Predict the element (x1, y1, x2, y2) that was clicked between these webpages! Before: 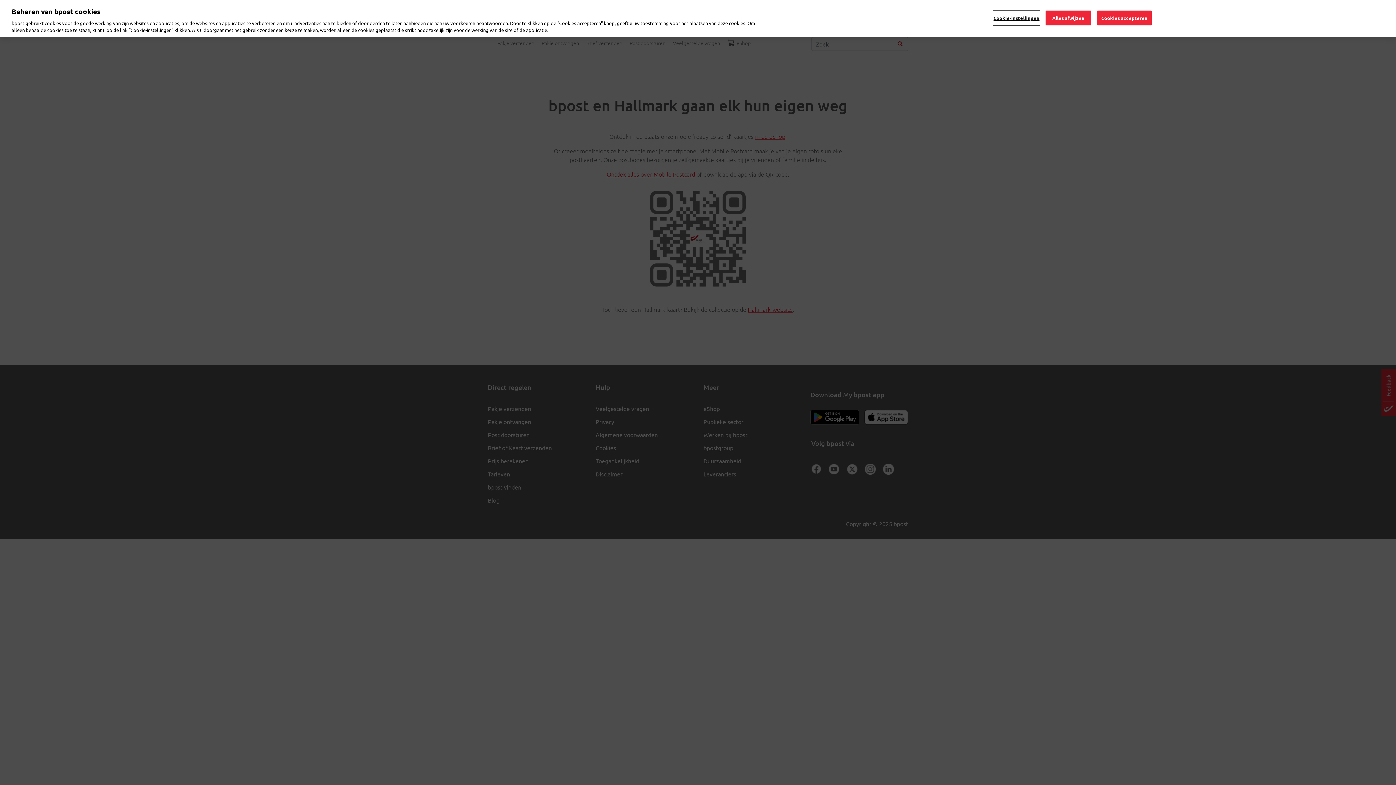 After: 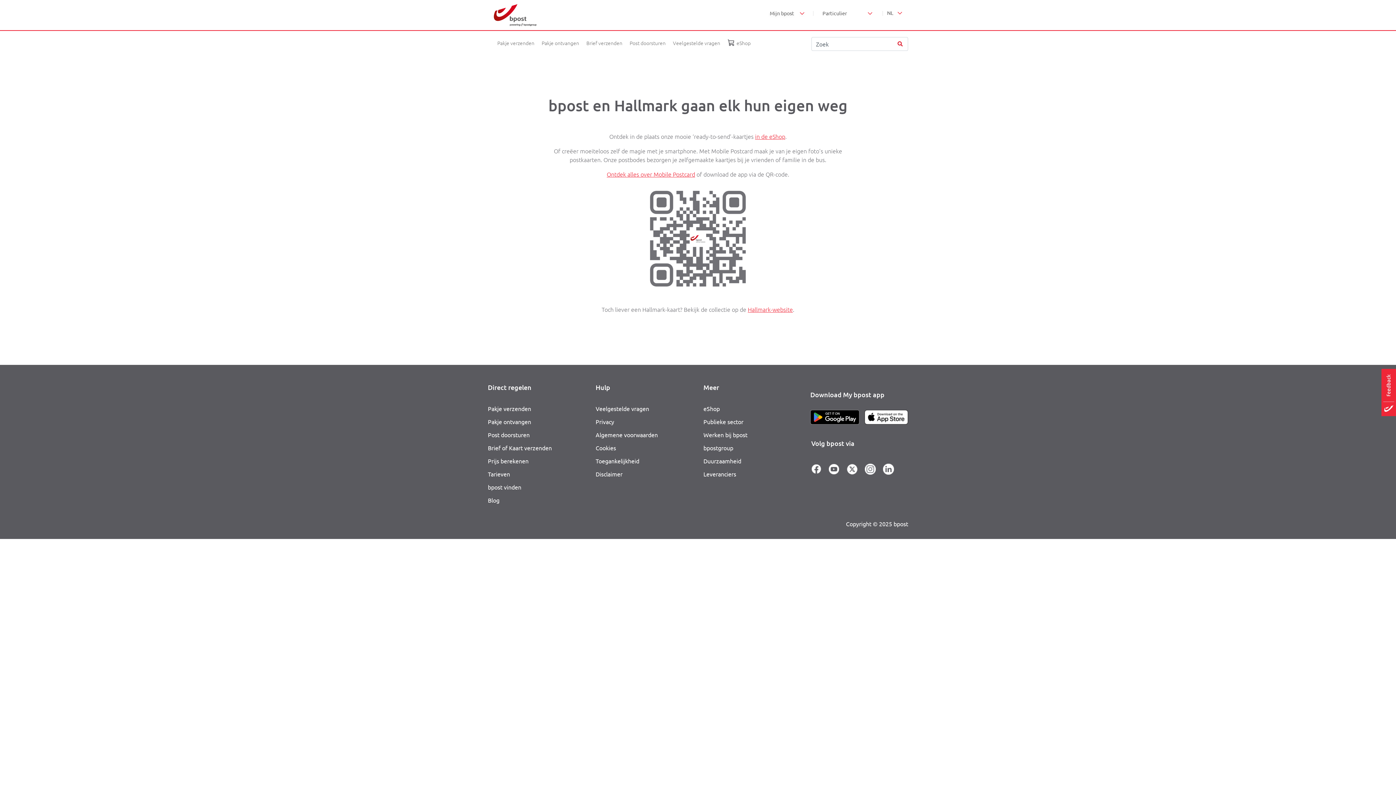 Action: label: Cookies accepteren bbox: (1097, 10, 1151, 25)